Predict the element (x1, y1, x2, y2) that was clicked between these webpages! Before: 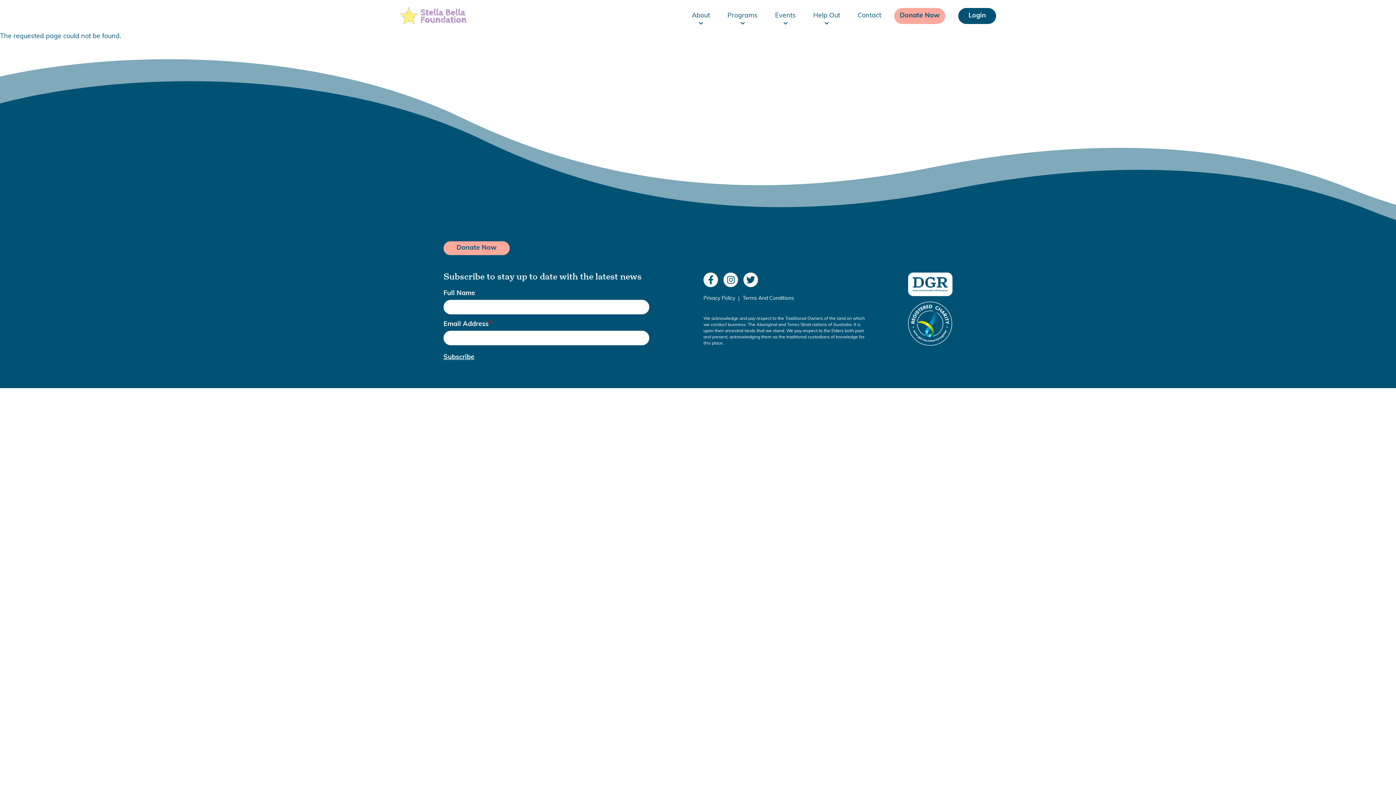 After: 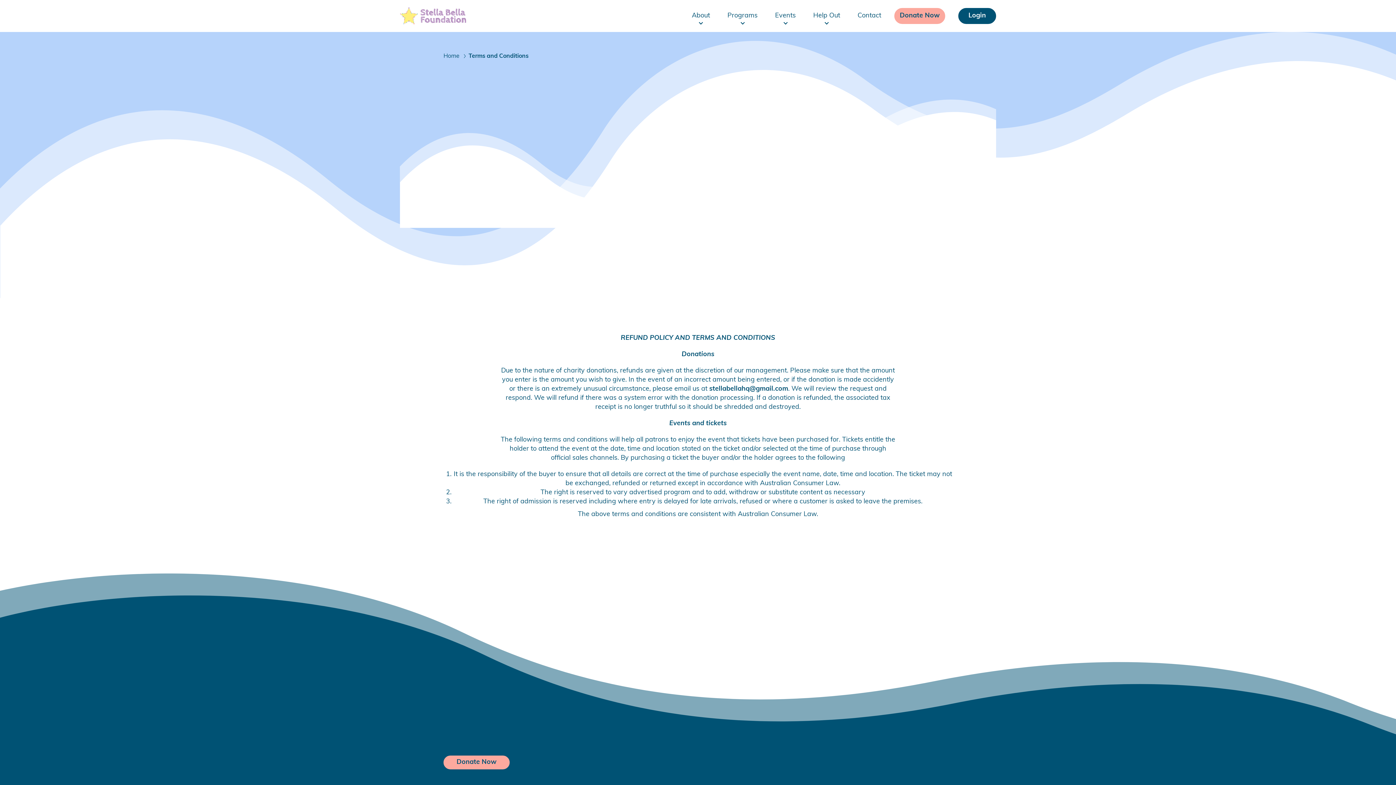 Action: label: Terms And Conditions bbox: (742, 296, 794, 301)